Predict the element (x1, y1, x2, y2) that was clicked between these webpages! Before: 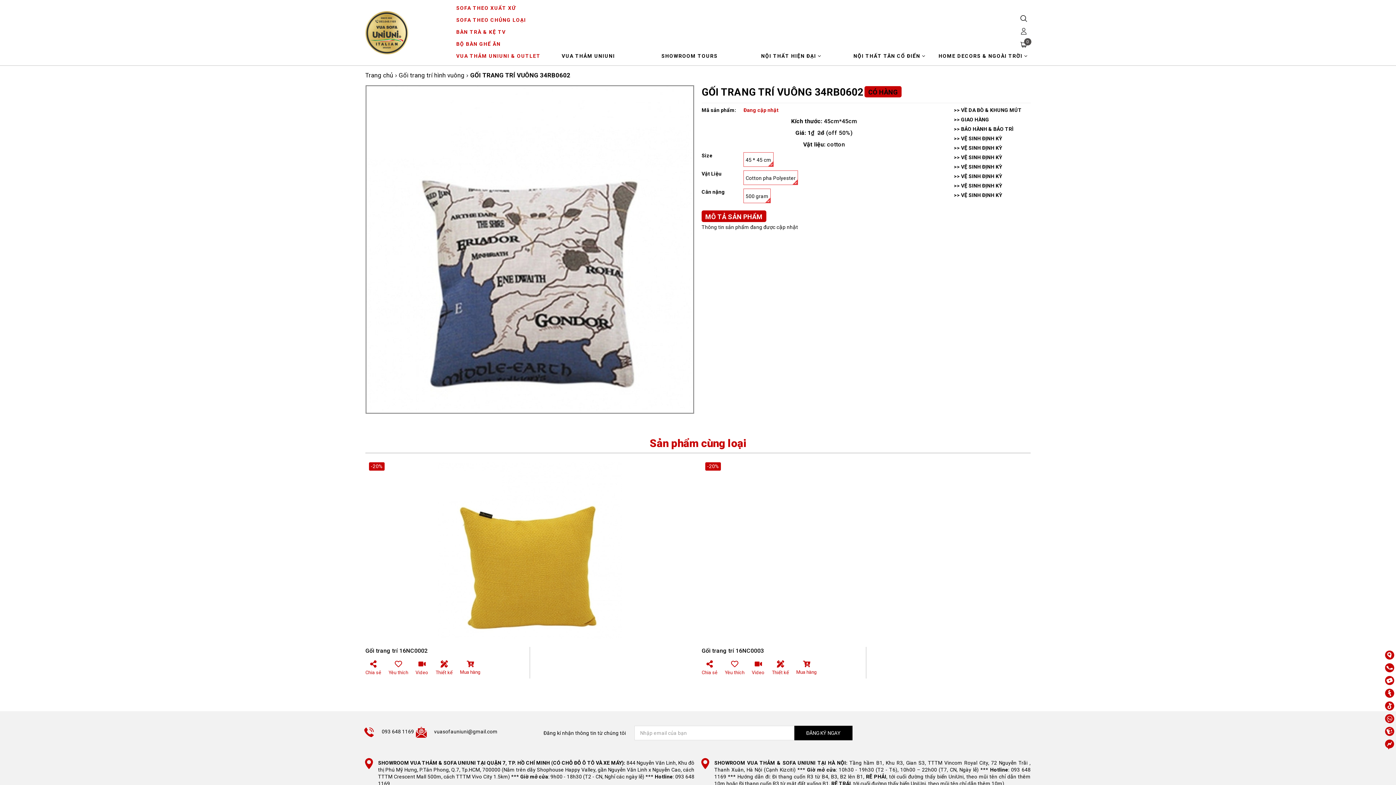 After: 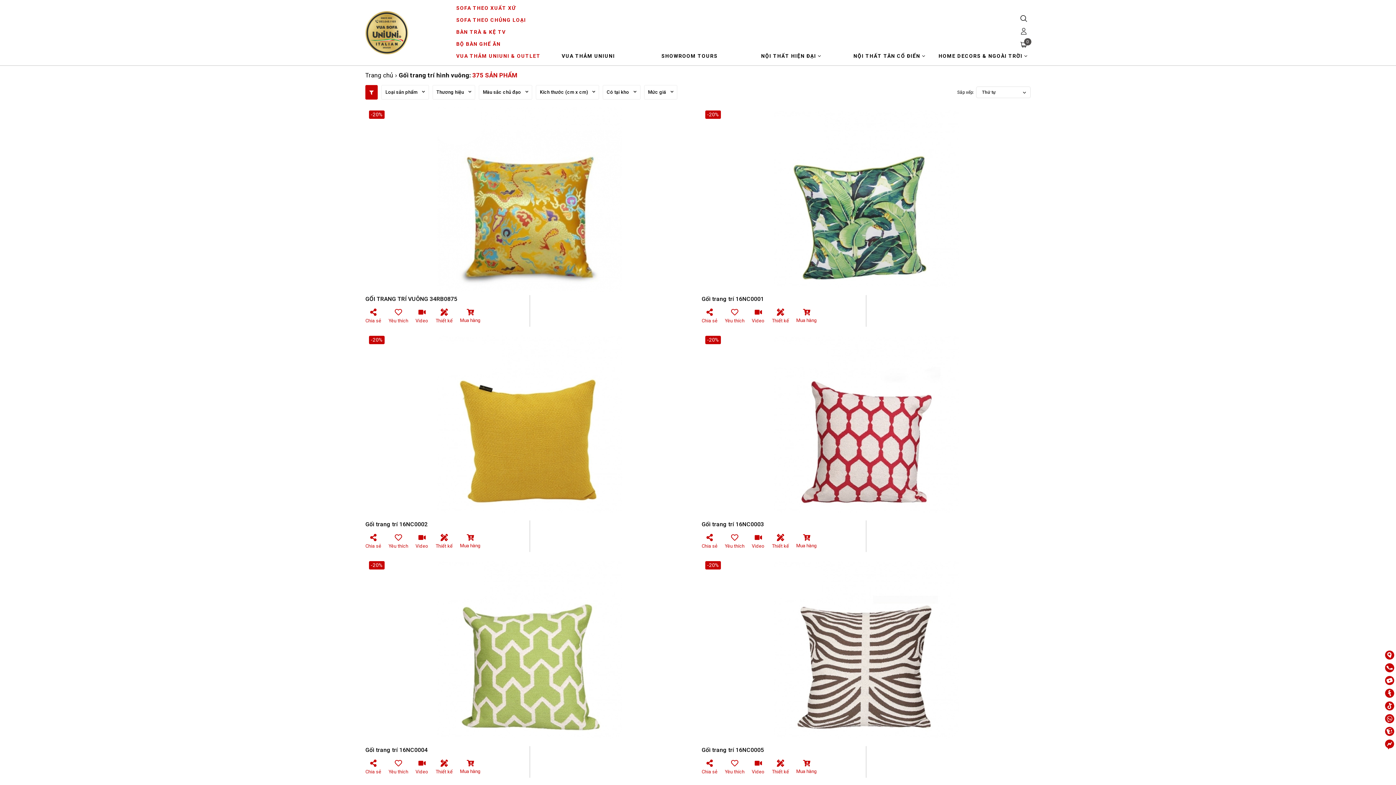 Action: bbox: (649, 437, 746, 449) label: Sản phẩm cùng loại